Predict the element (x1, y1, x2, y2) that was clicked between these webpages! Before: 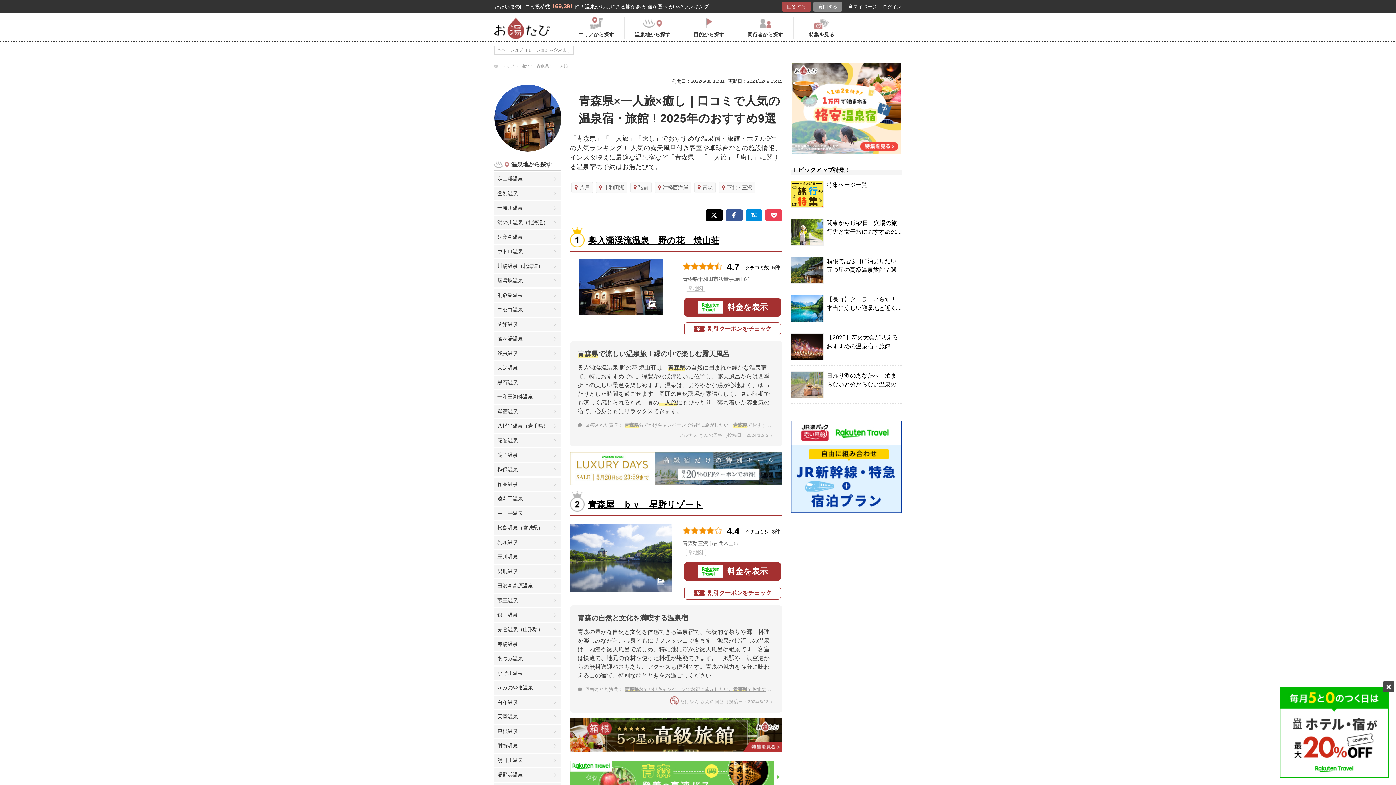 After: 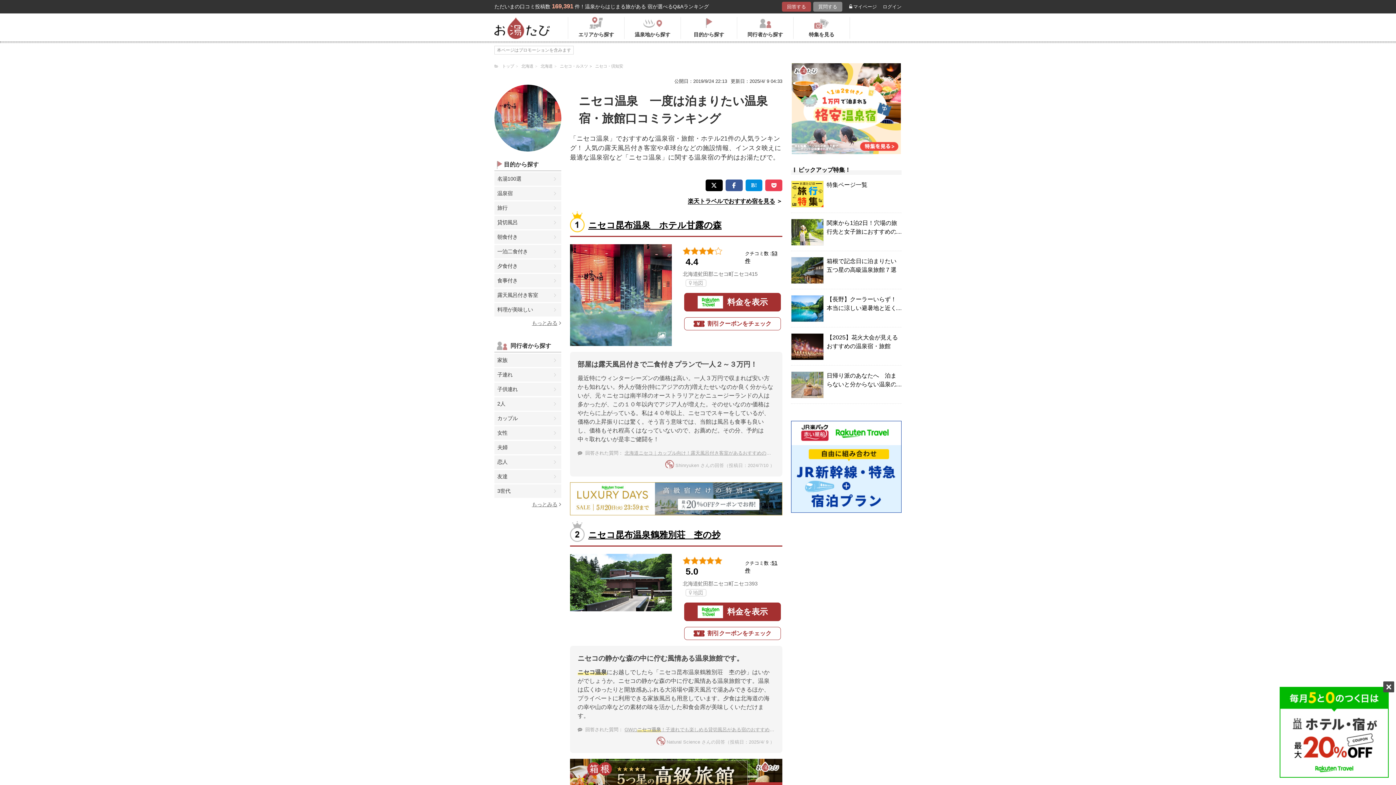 Action: label: ニセコ温泉 bbox: (494, 303, 561, 316)